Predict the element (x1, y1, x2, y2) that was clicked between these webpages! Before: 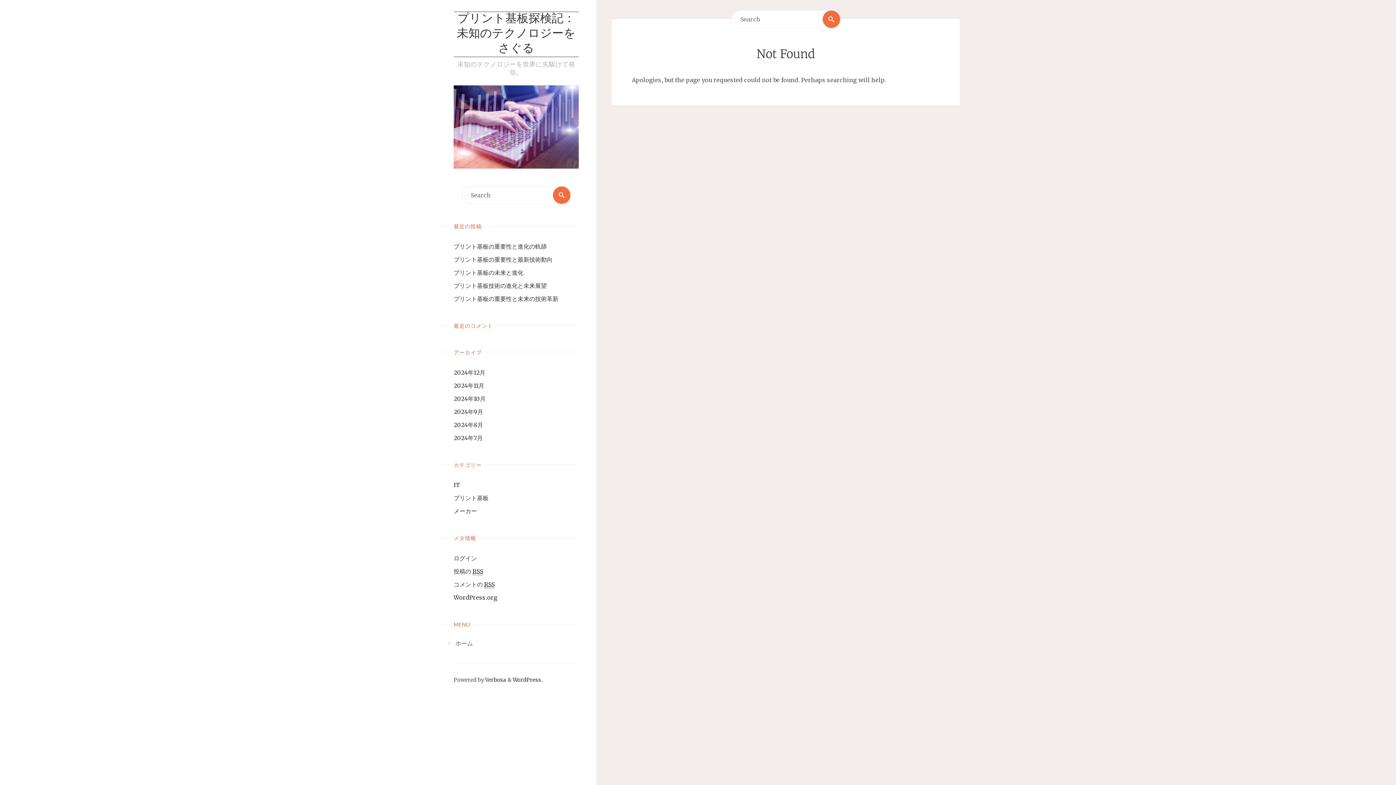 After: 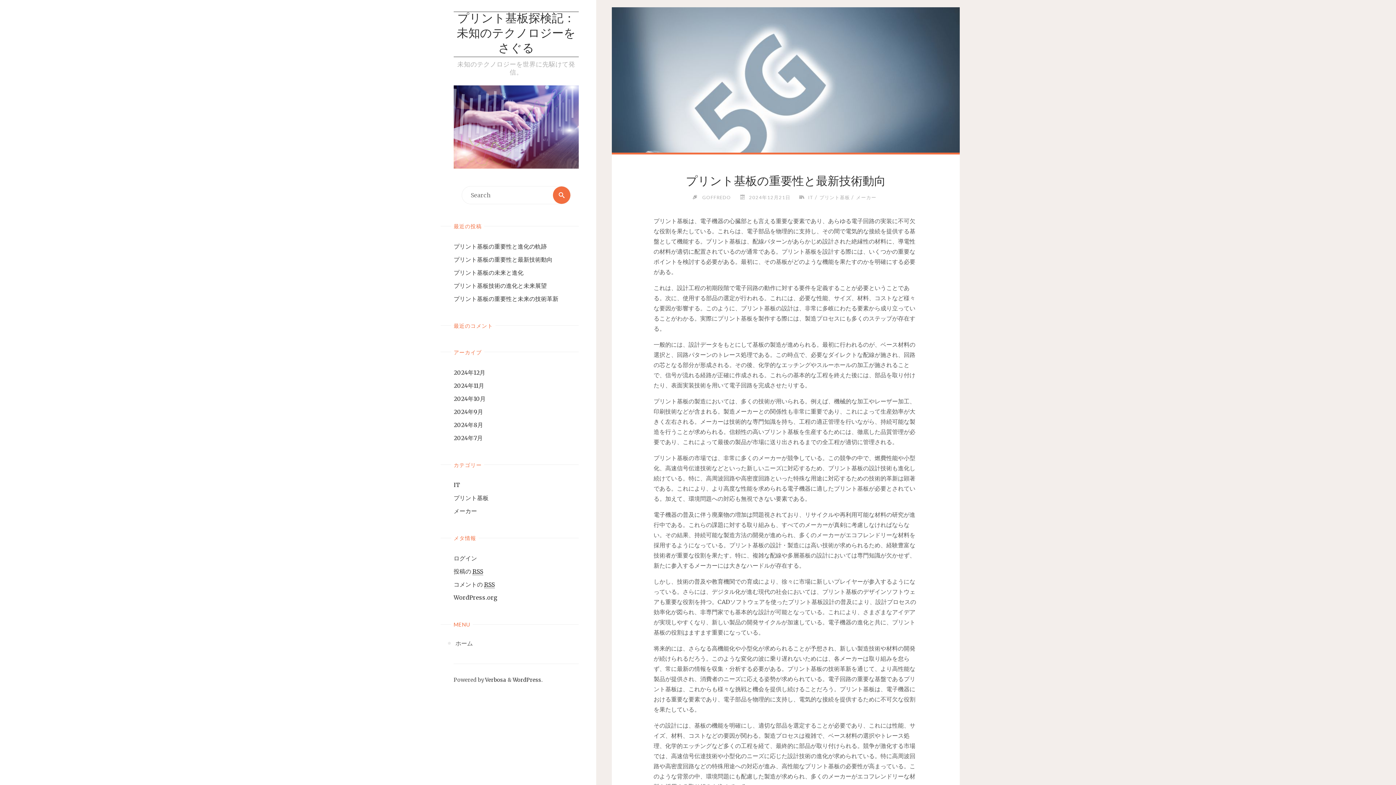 Action: bbox: (453, 255, 552, 263) label: プリント基板の重要性と最新技術動向